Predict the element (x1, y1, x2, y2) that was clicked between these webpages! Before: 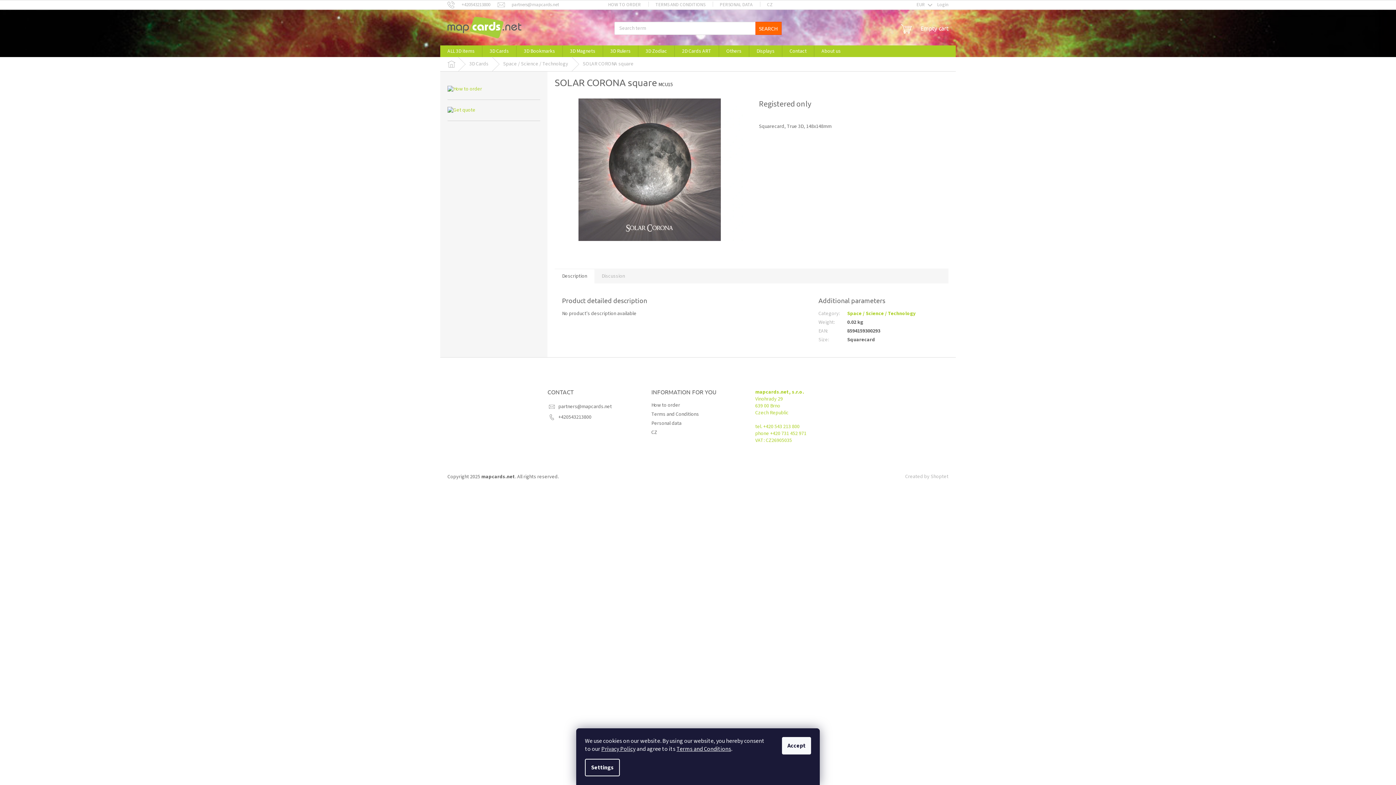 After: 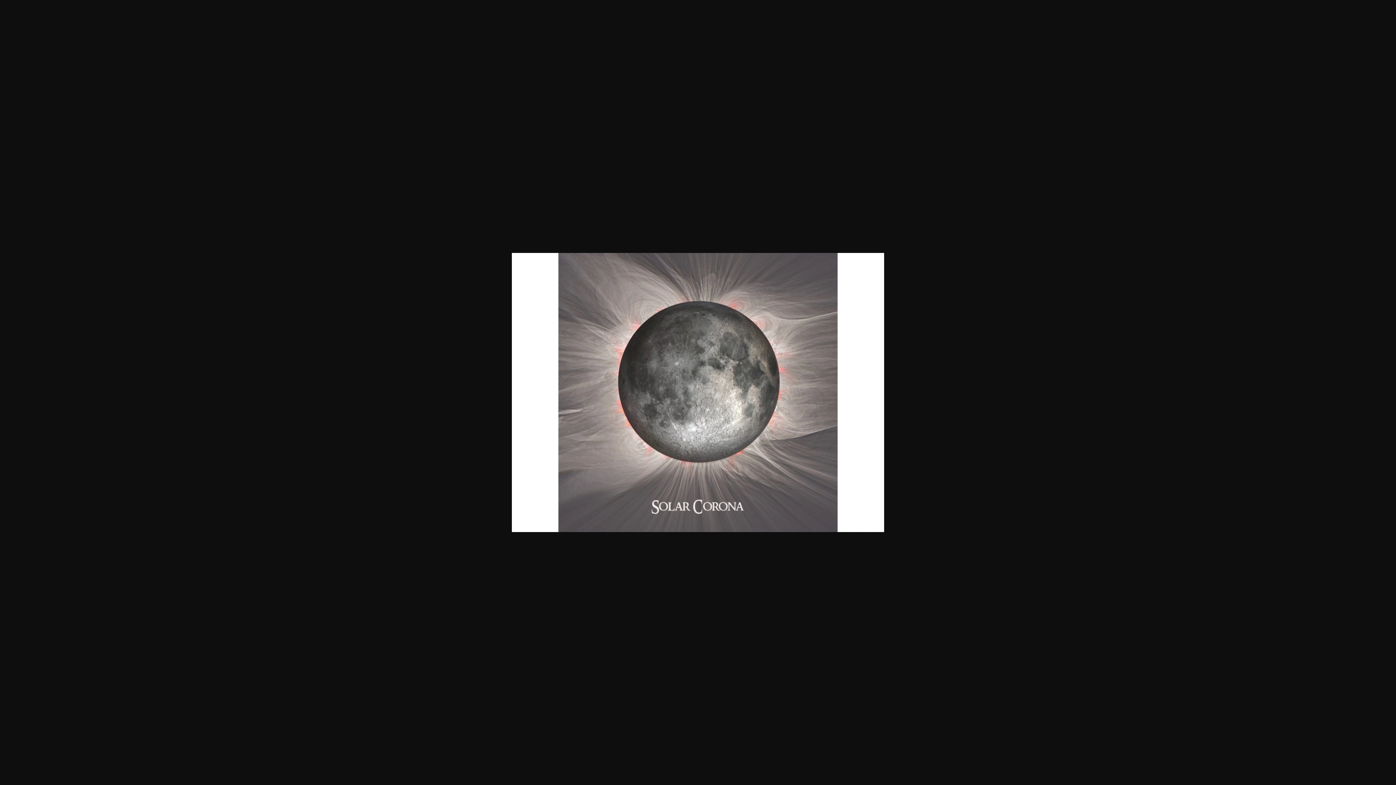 Action: bbox: (554, 165, 744, 173)